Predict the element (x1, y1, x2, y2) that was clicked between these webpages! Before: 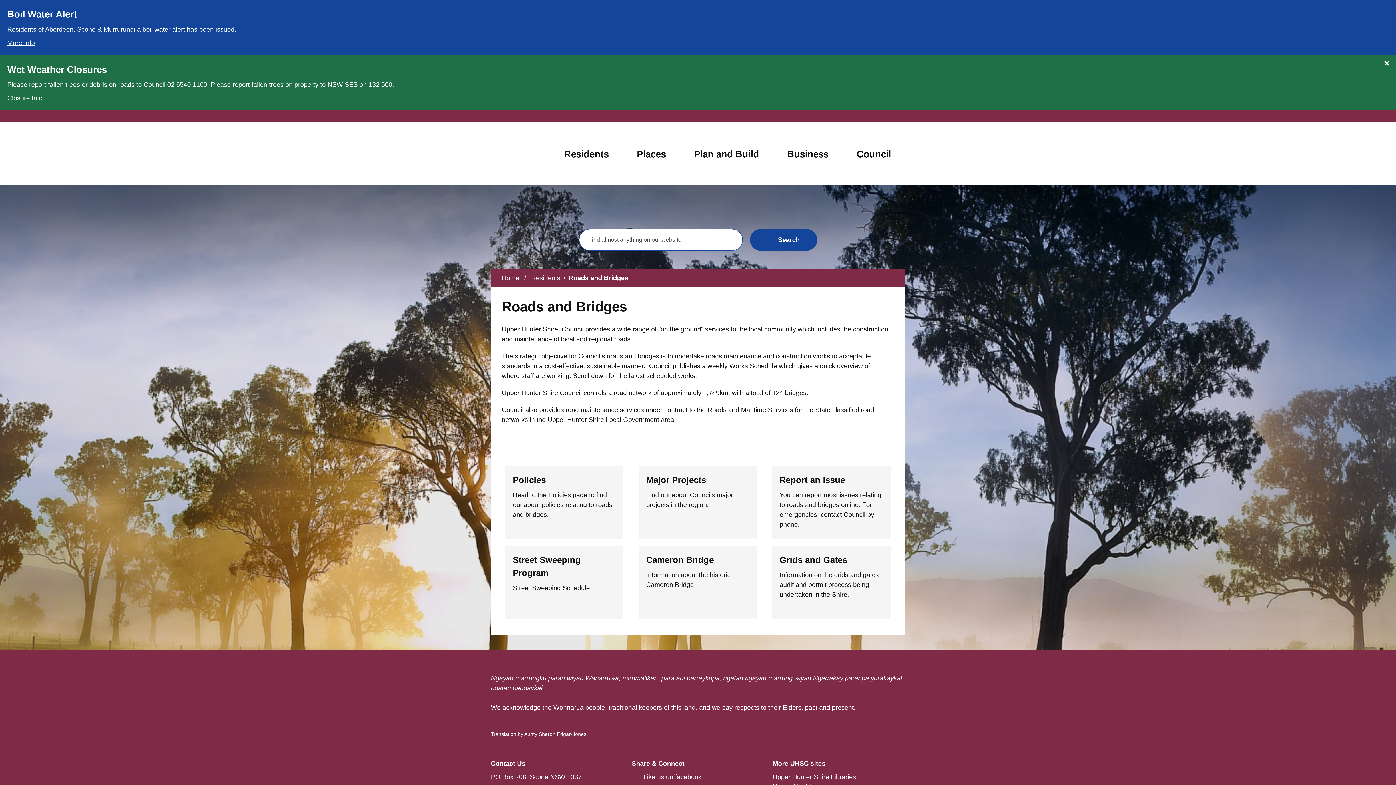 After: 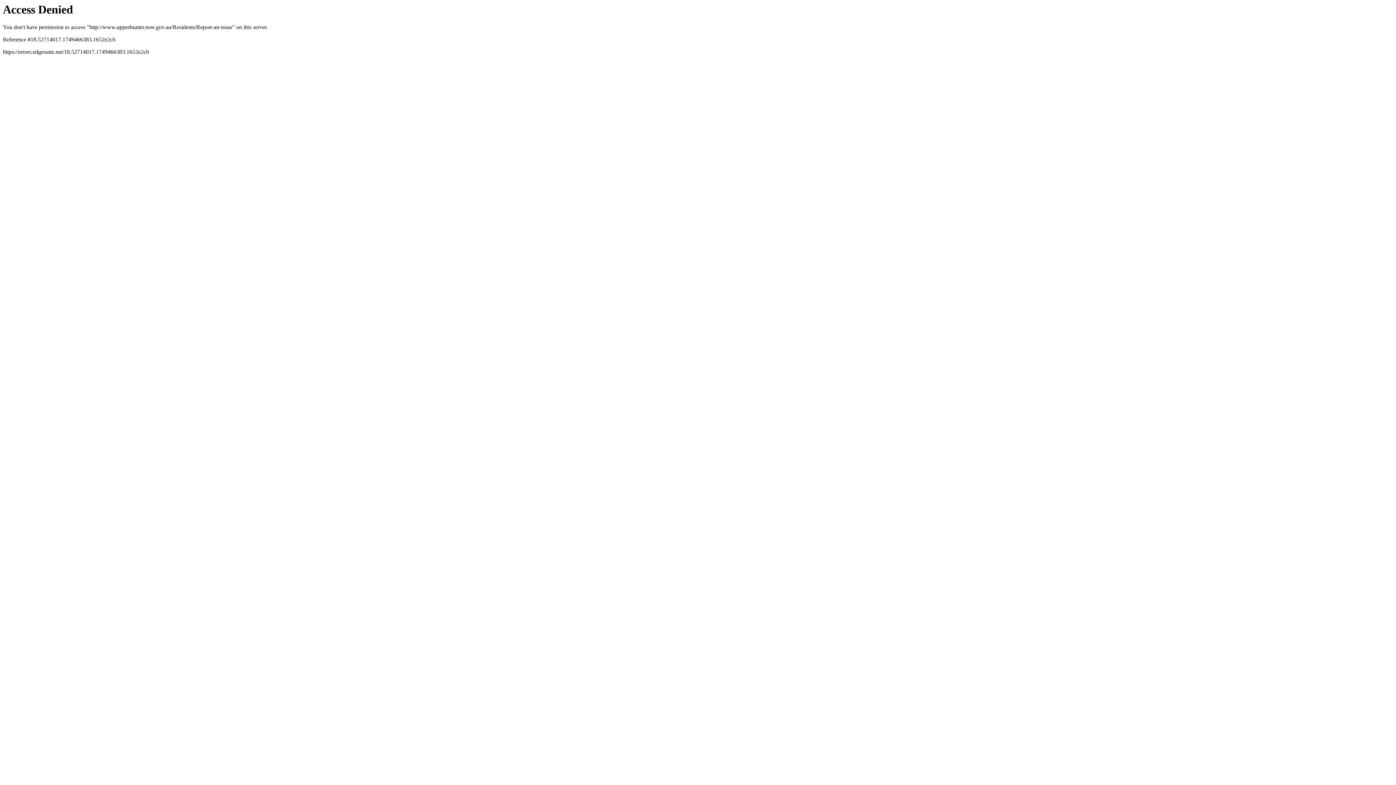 Action: label: Report an issue

You can report most issues relating to roads and bridges online. For emergencies, contact Council by phone. bbox: (772, 466, 890, 539)